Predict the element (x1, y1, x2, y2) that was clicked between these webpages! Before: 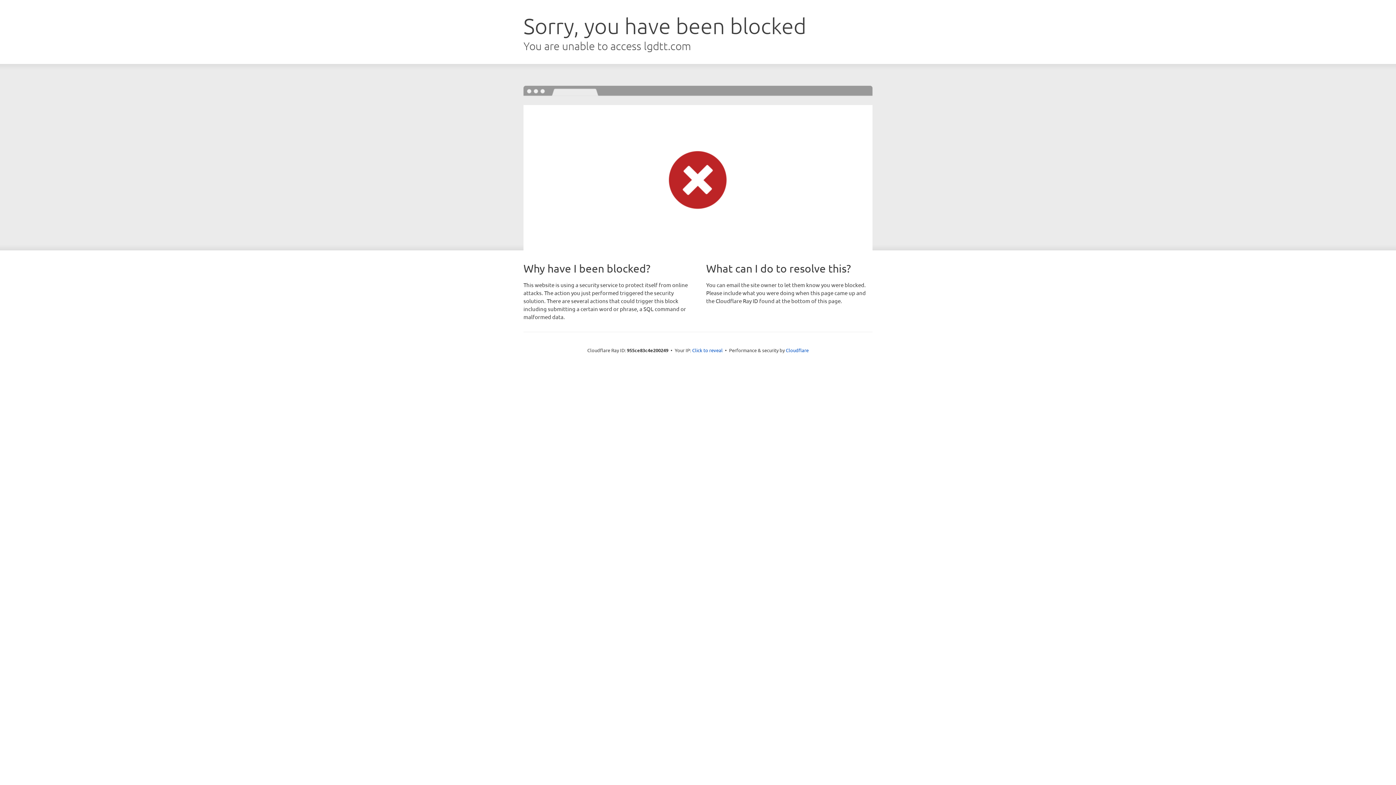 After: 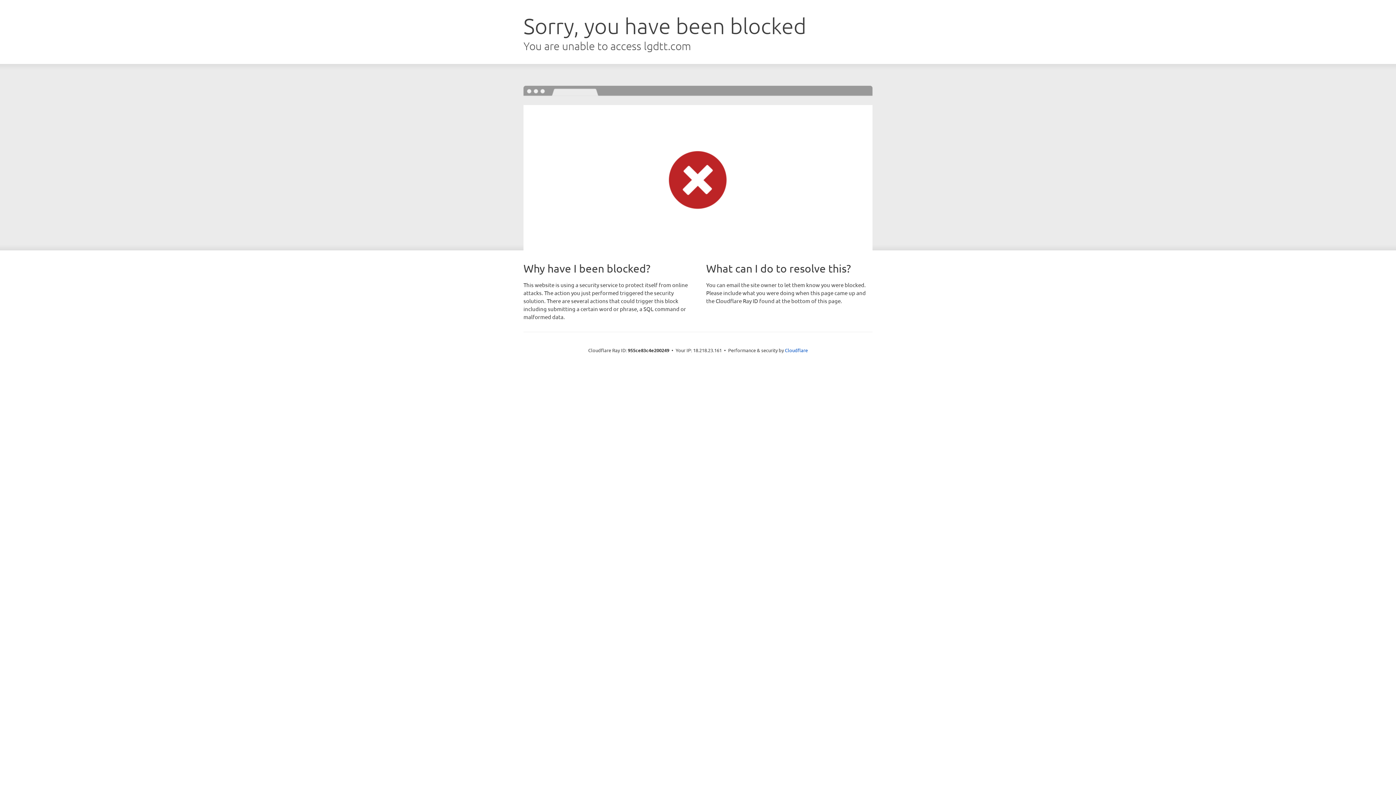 Action: label: Click to reveal bbox: (692, 346, 722, 353)